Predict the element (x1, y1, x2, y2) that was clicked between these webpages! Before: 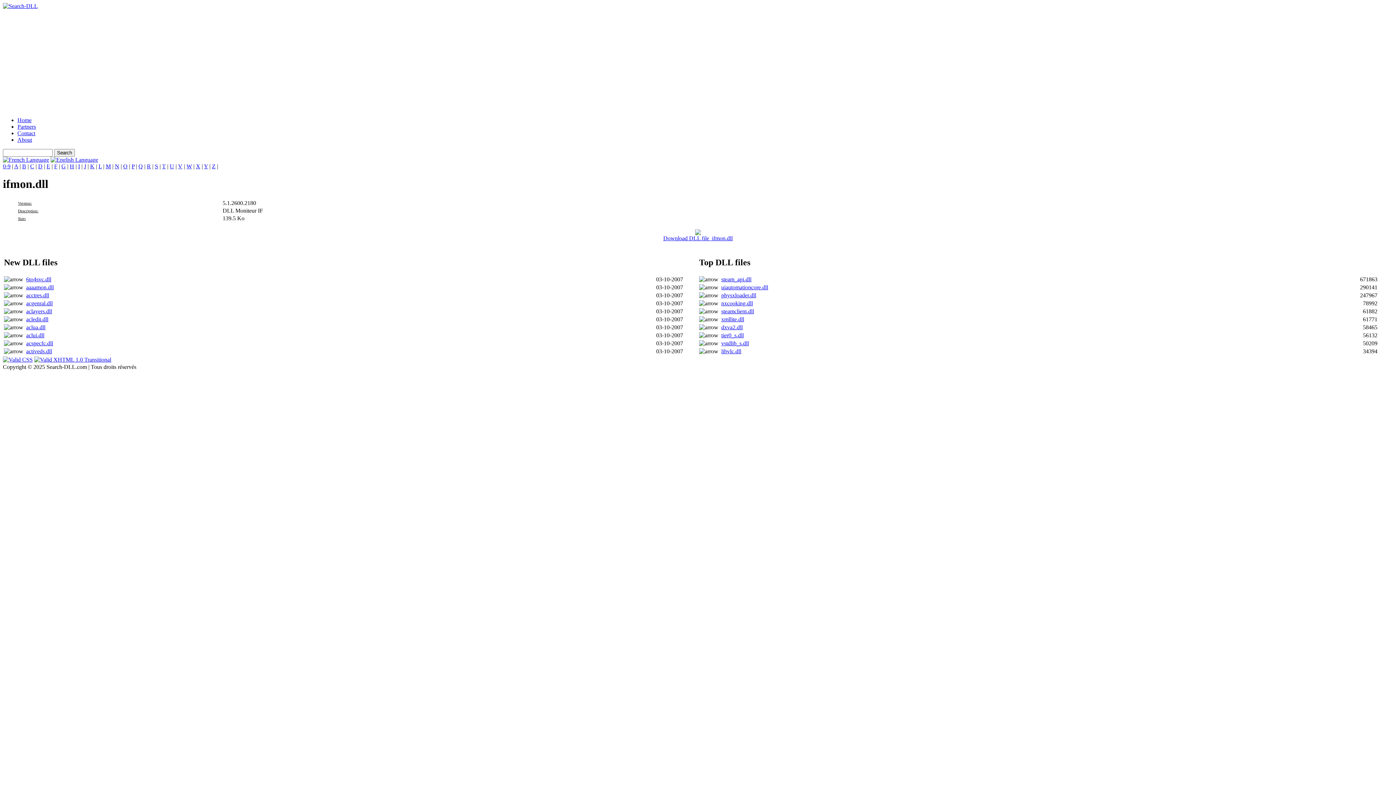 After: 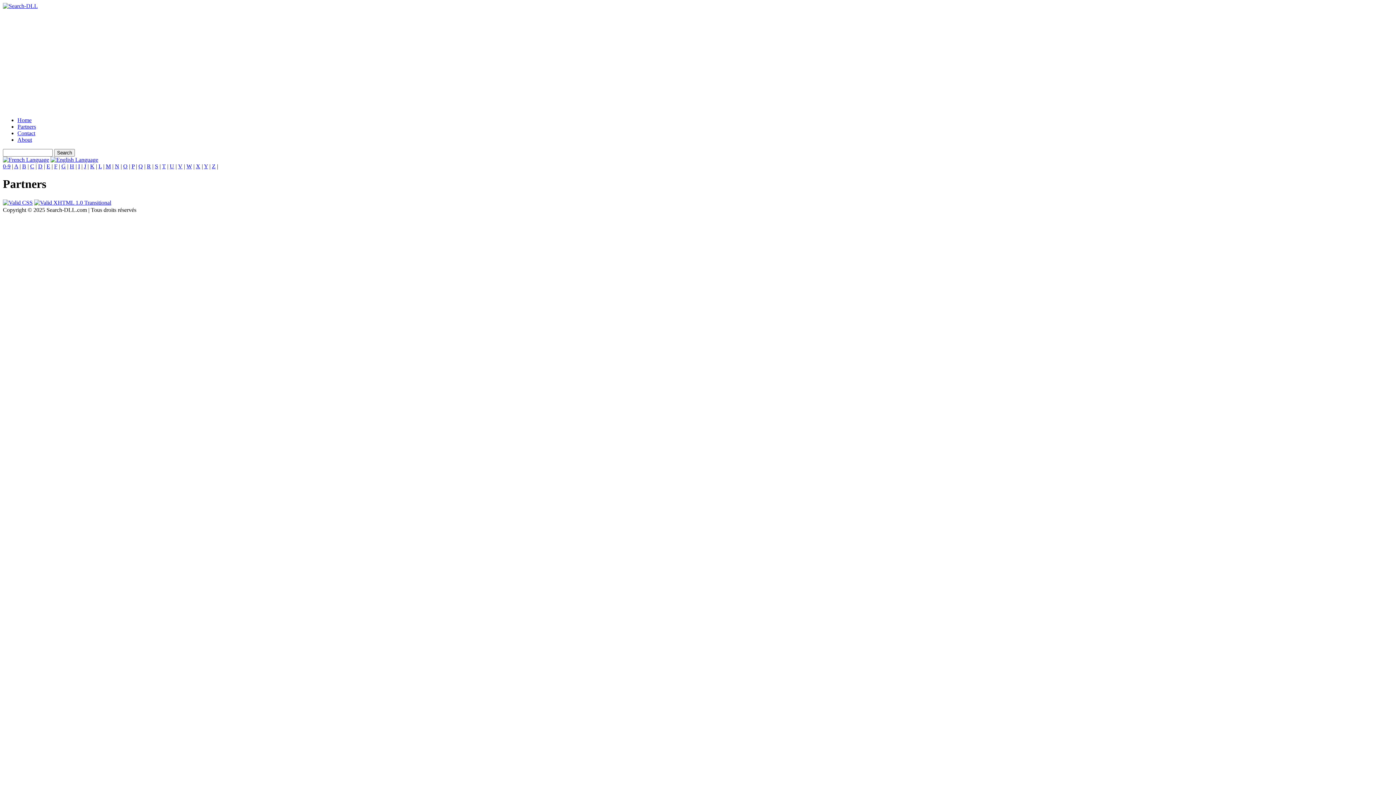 Action: label: Partners bbox: (17, 123, 36, 129)